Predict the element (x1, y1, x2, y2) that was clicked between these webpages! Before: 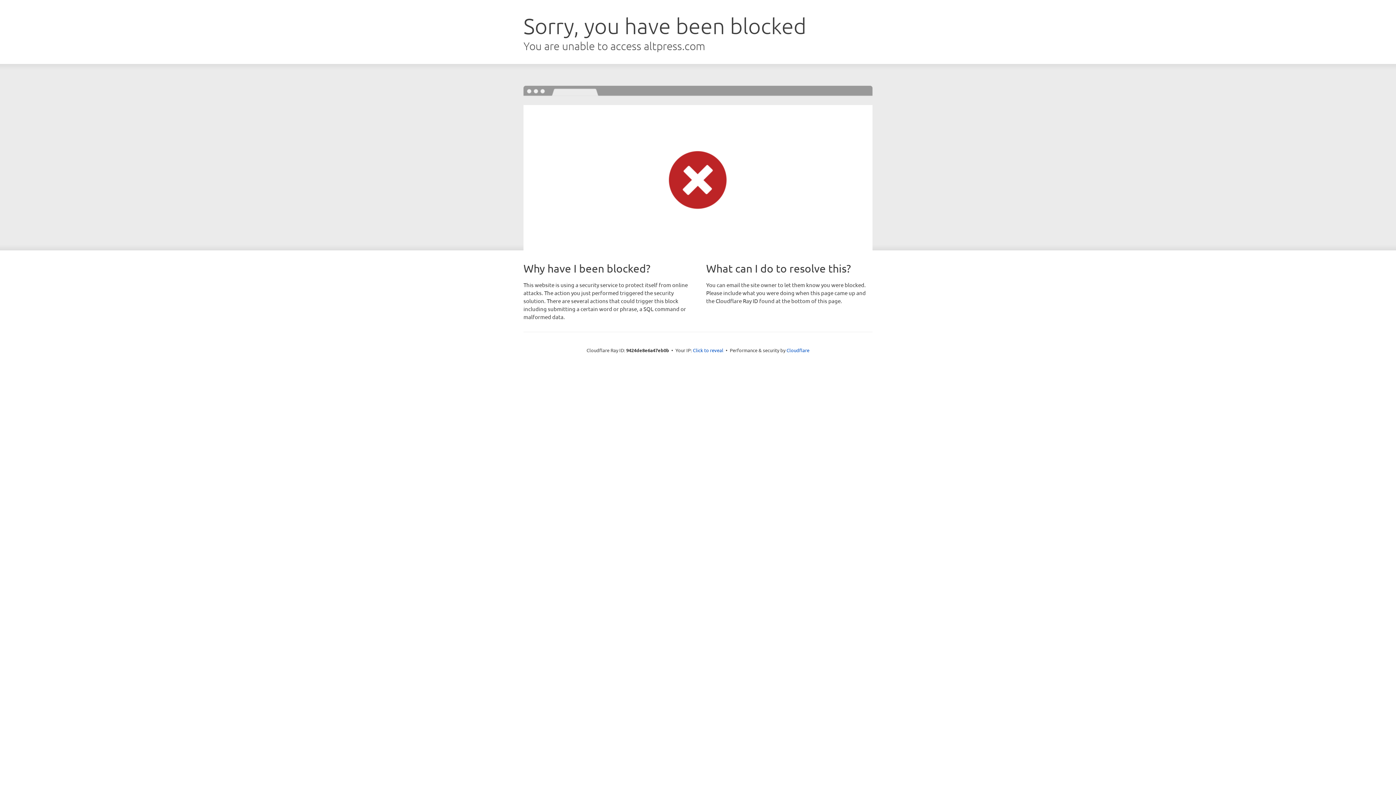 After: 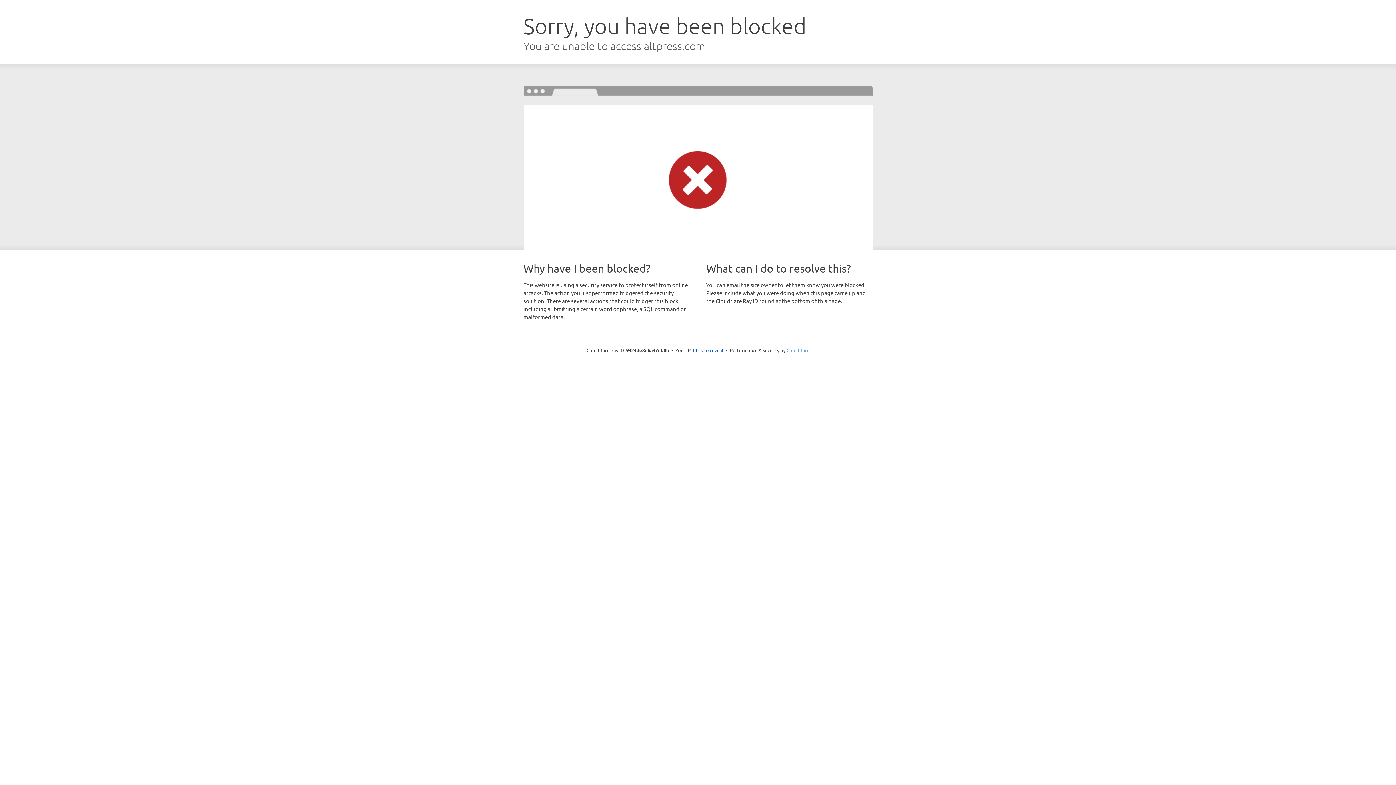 Action: label: Cloudflare bbox: (786, 347, 809, 353)